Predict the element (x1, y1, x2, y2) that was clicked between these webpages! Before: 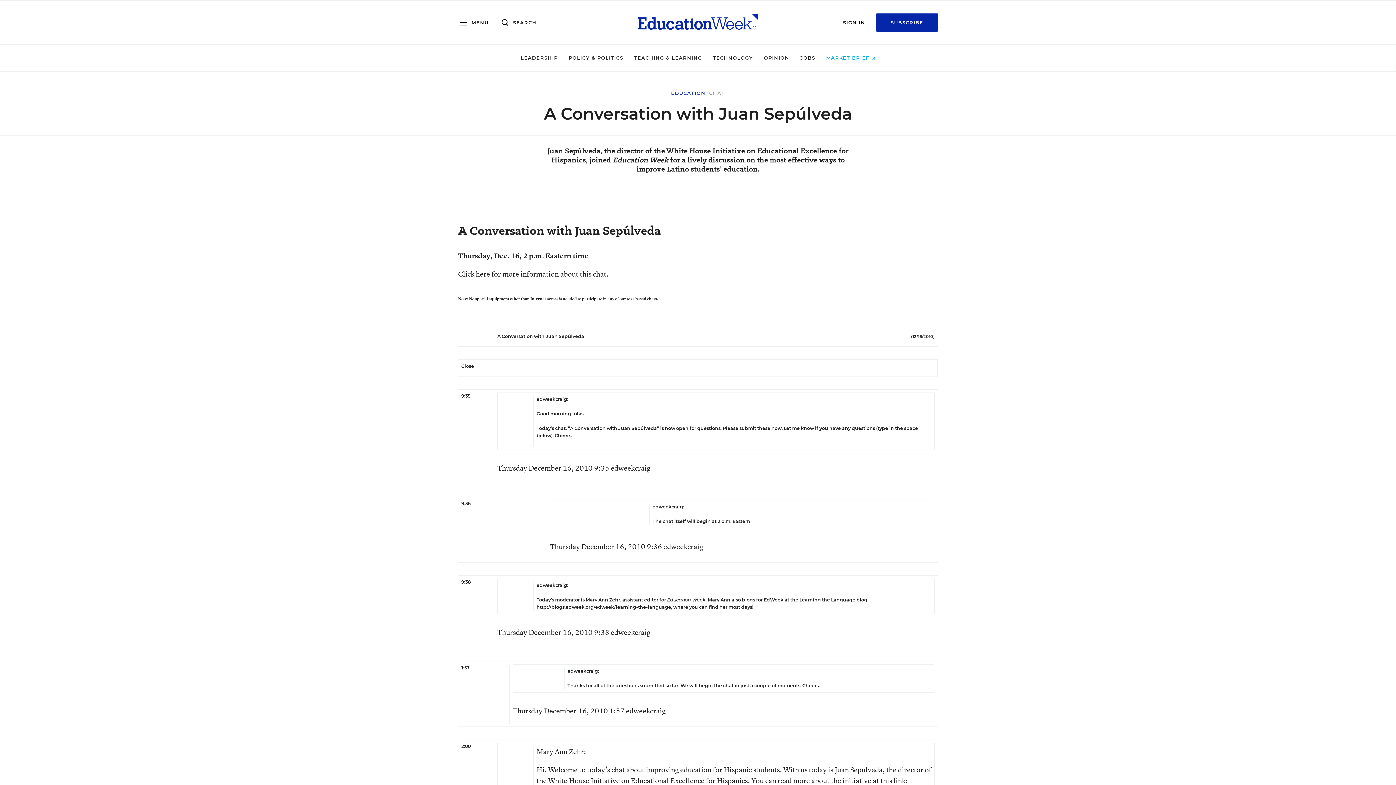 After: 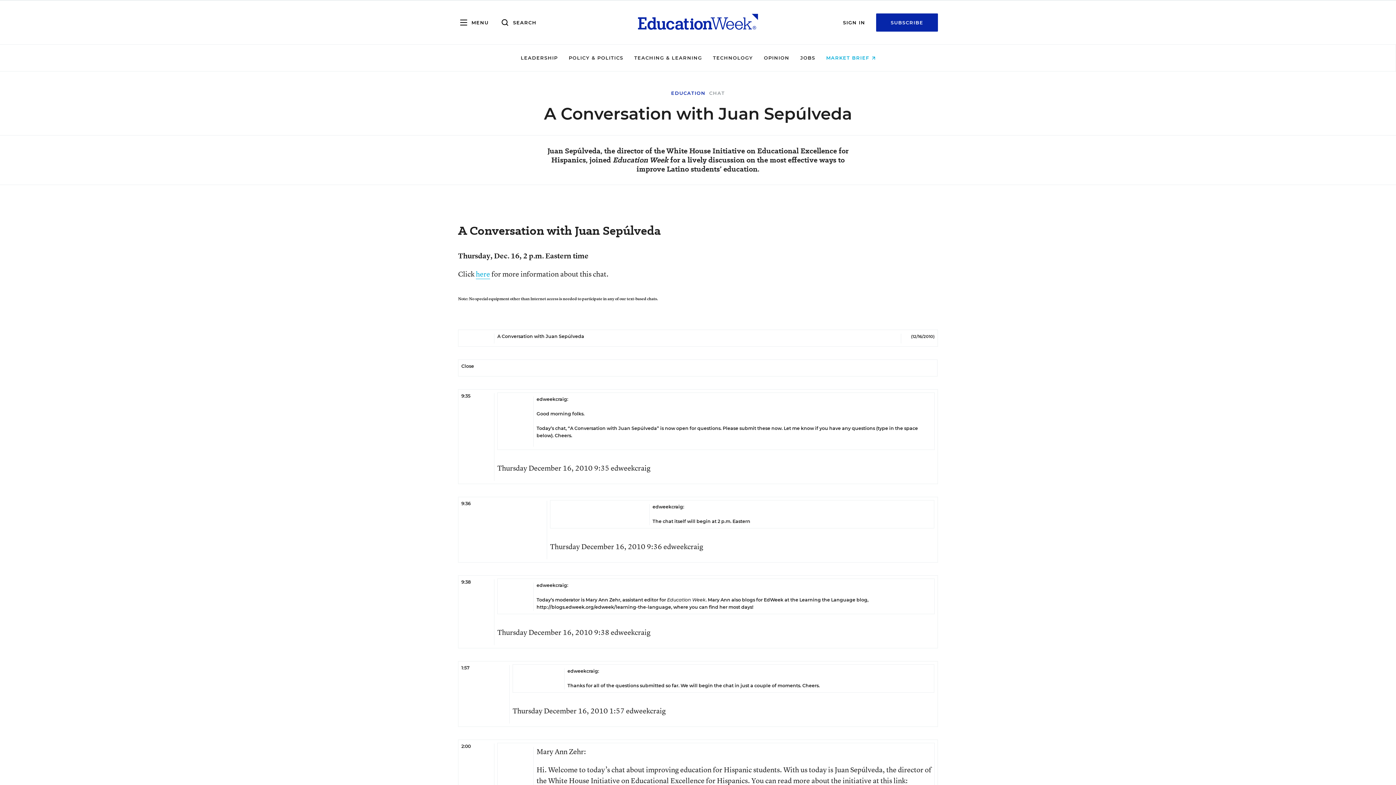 Action: label: here bbox: (476, 269, 490, 279)